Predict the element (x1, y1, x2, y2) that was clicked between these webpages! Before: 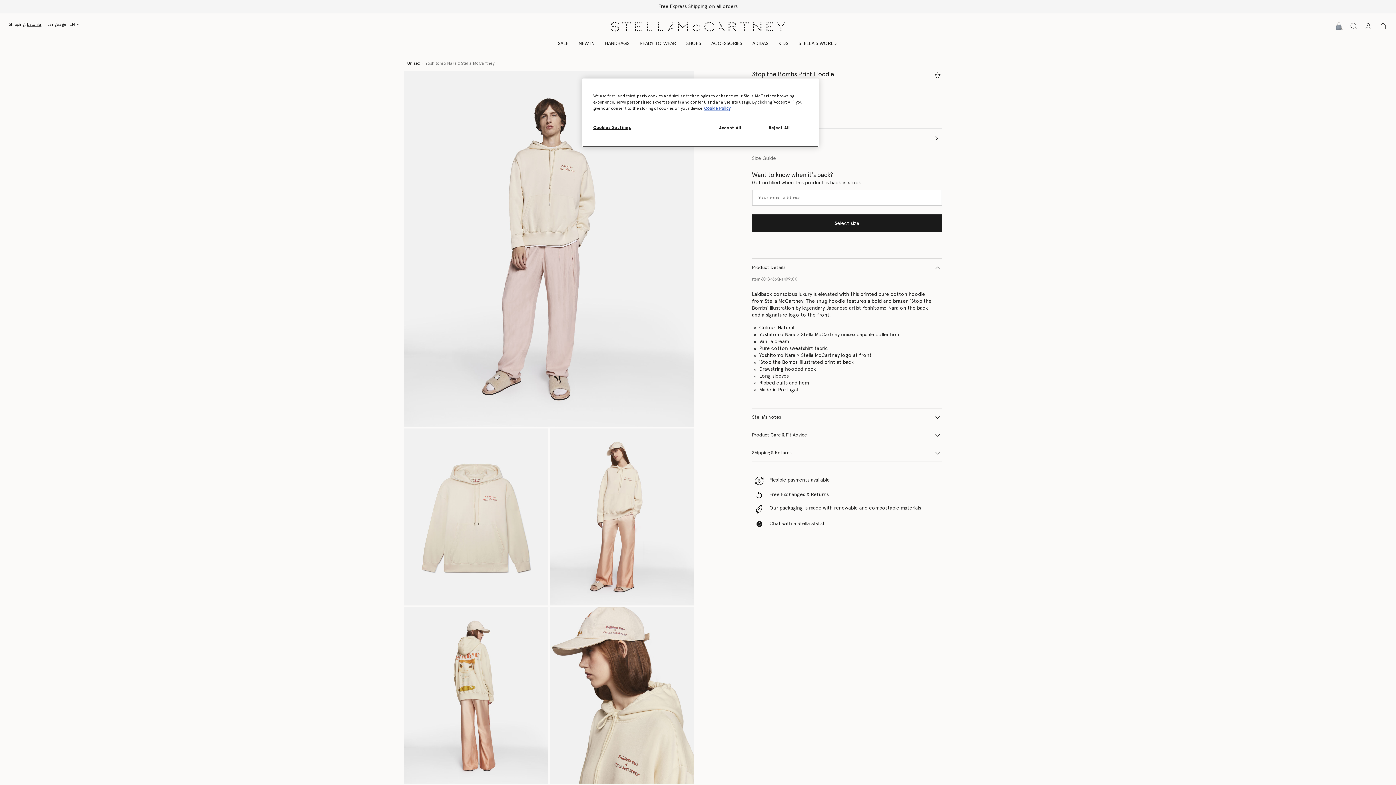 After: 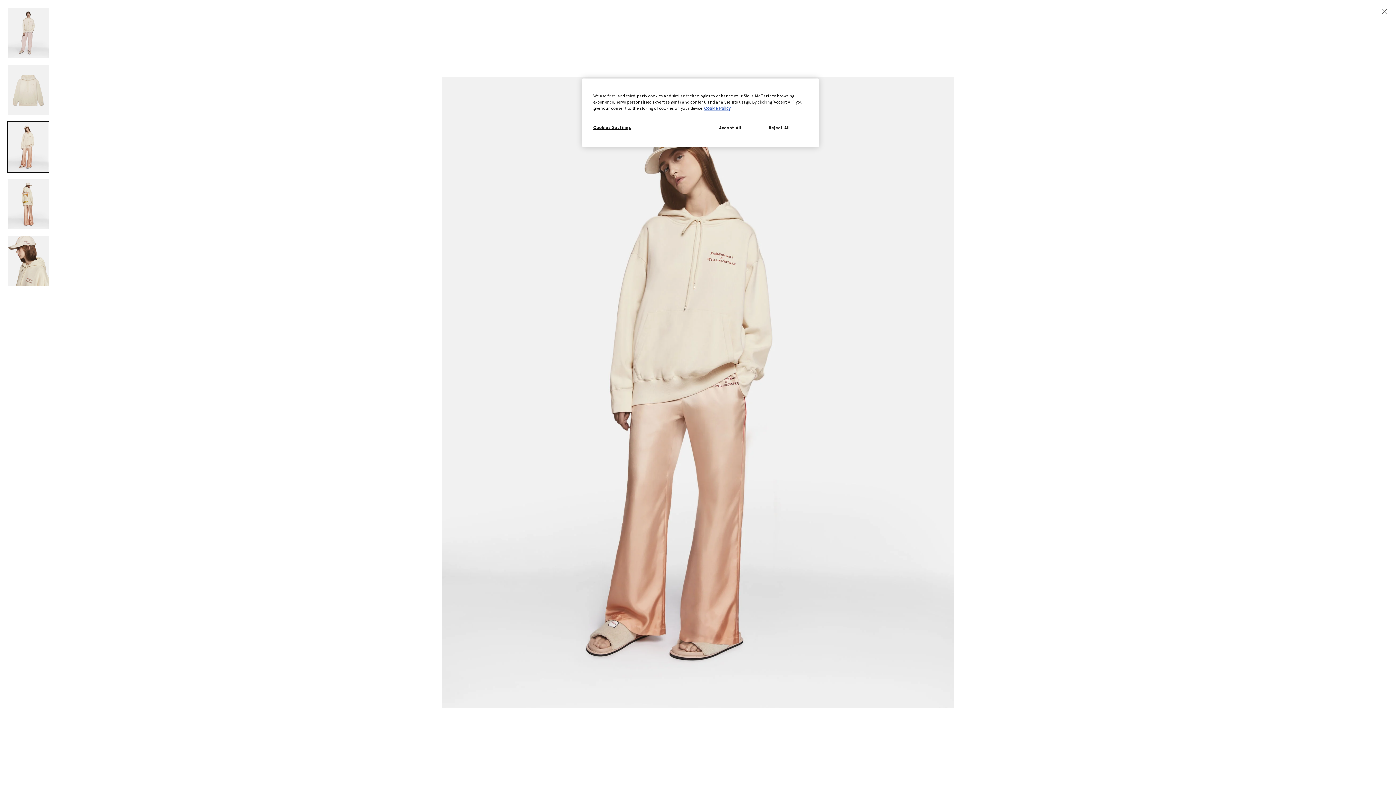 Action: bbox: (549, 428, 693, 605)